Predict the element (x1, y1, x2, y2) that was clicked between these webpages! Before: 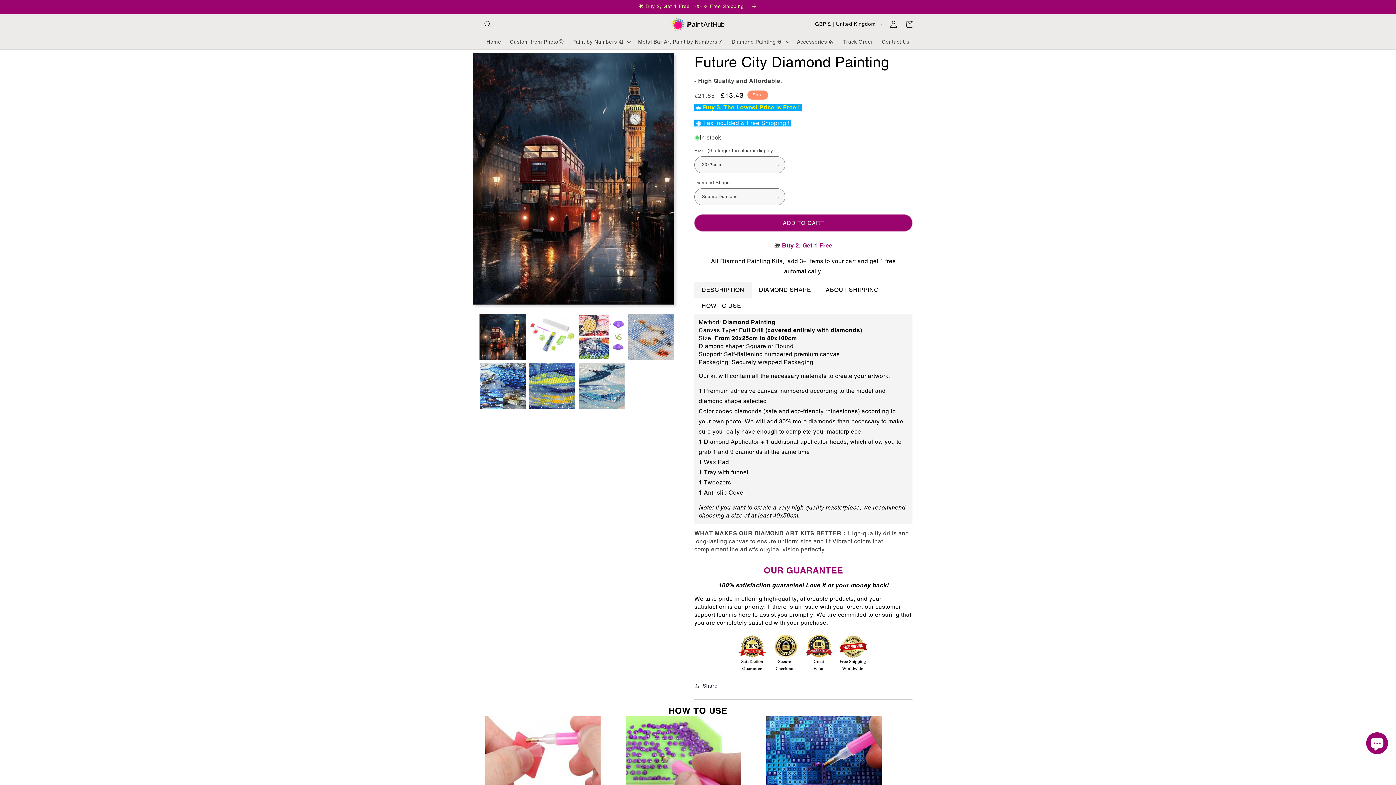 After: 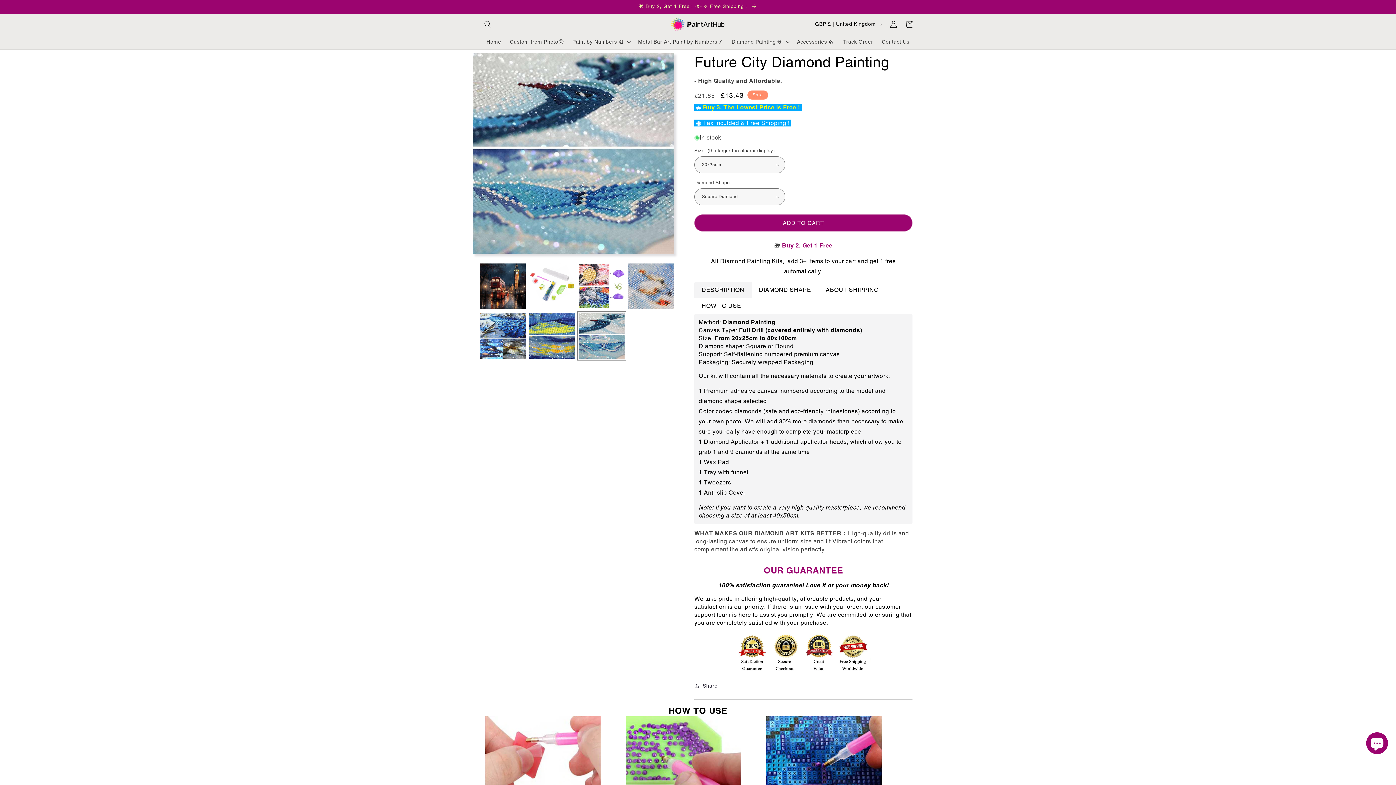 Action: label: Load image 7 in gallery view bbox: (578, 363, 624, 409)